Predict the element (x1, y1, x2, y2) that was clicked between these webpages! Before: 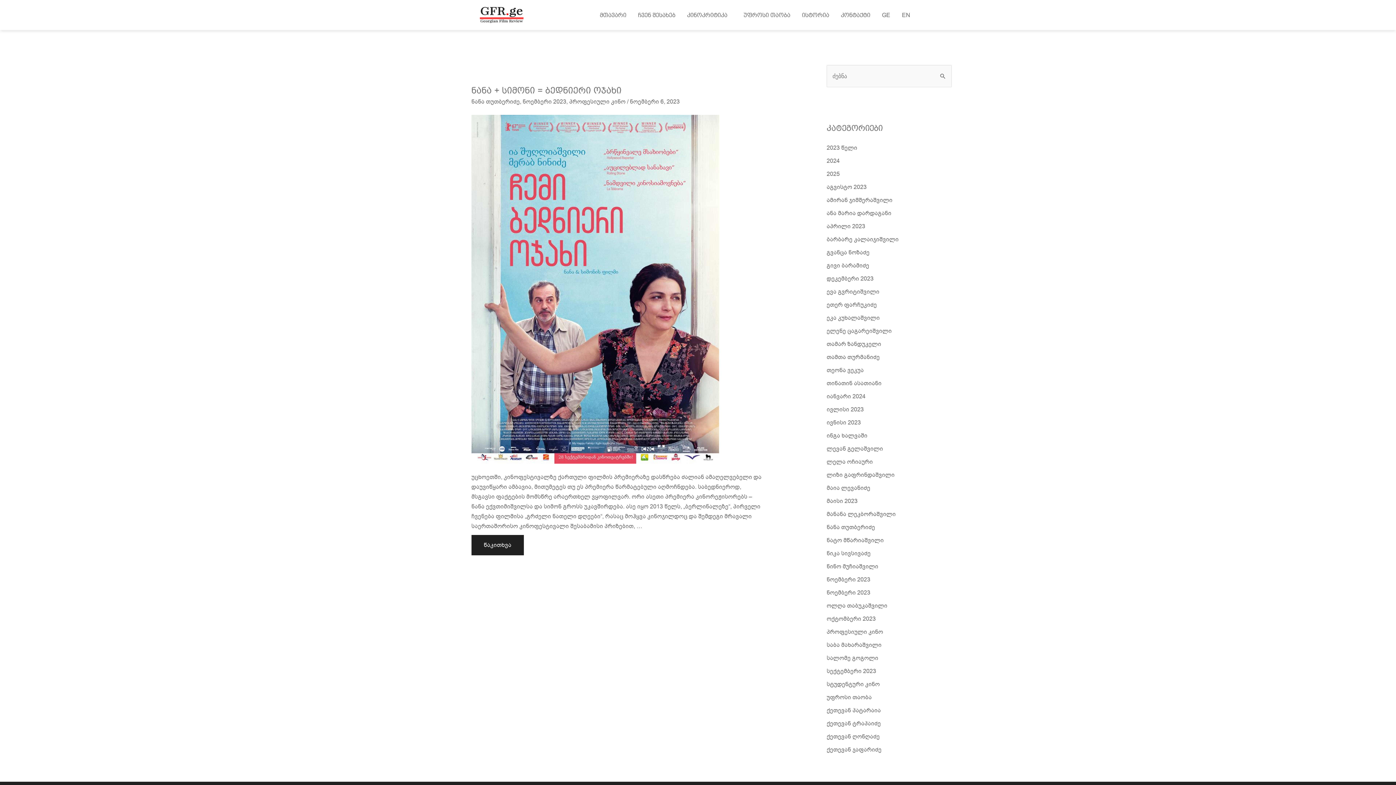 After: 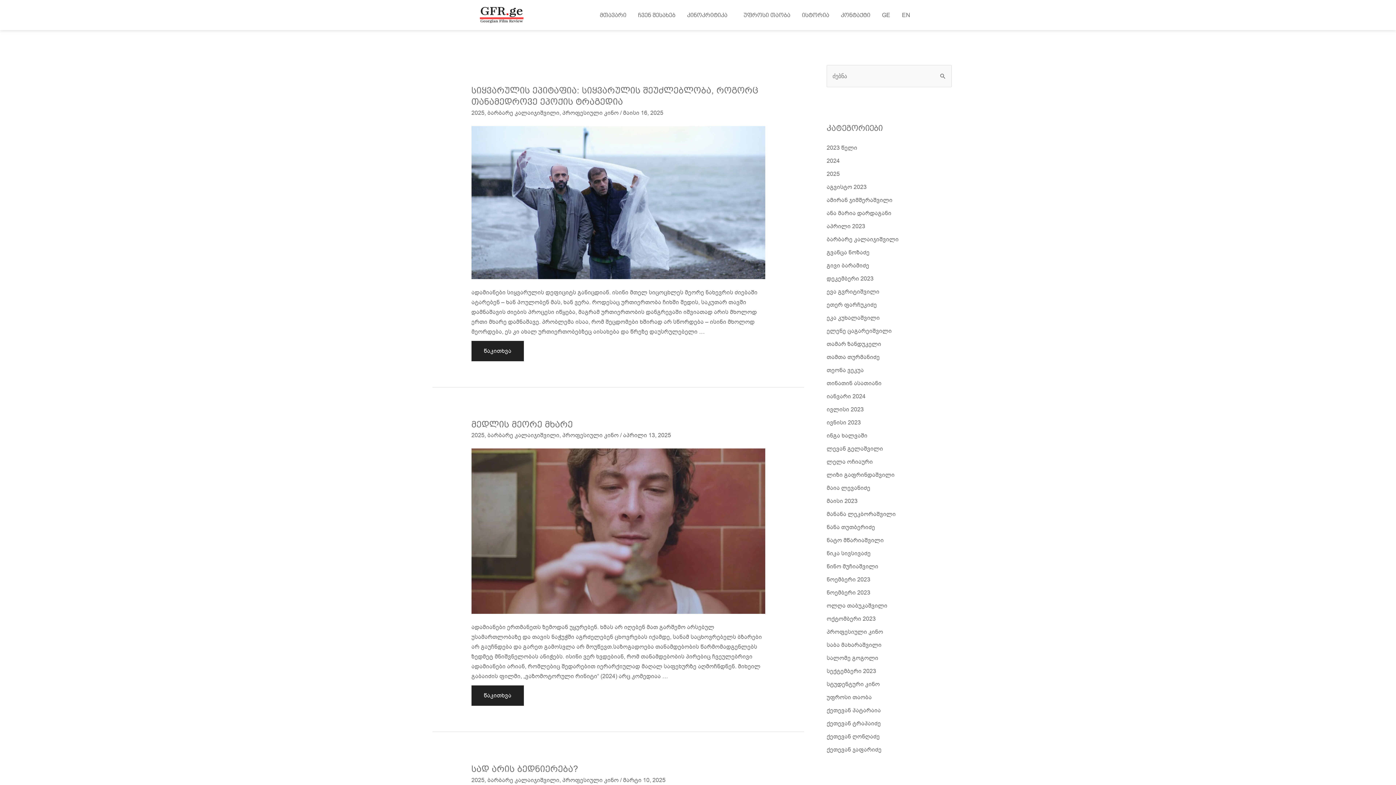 Action: bbox: (826, 235, 898, 243) label: ბარბარე კალაიჯიშვილი